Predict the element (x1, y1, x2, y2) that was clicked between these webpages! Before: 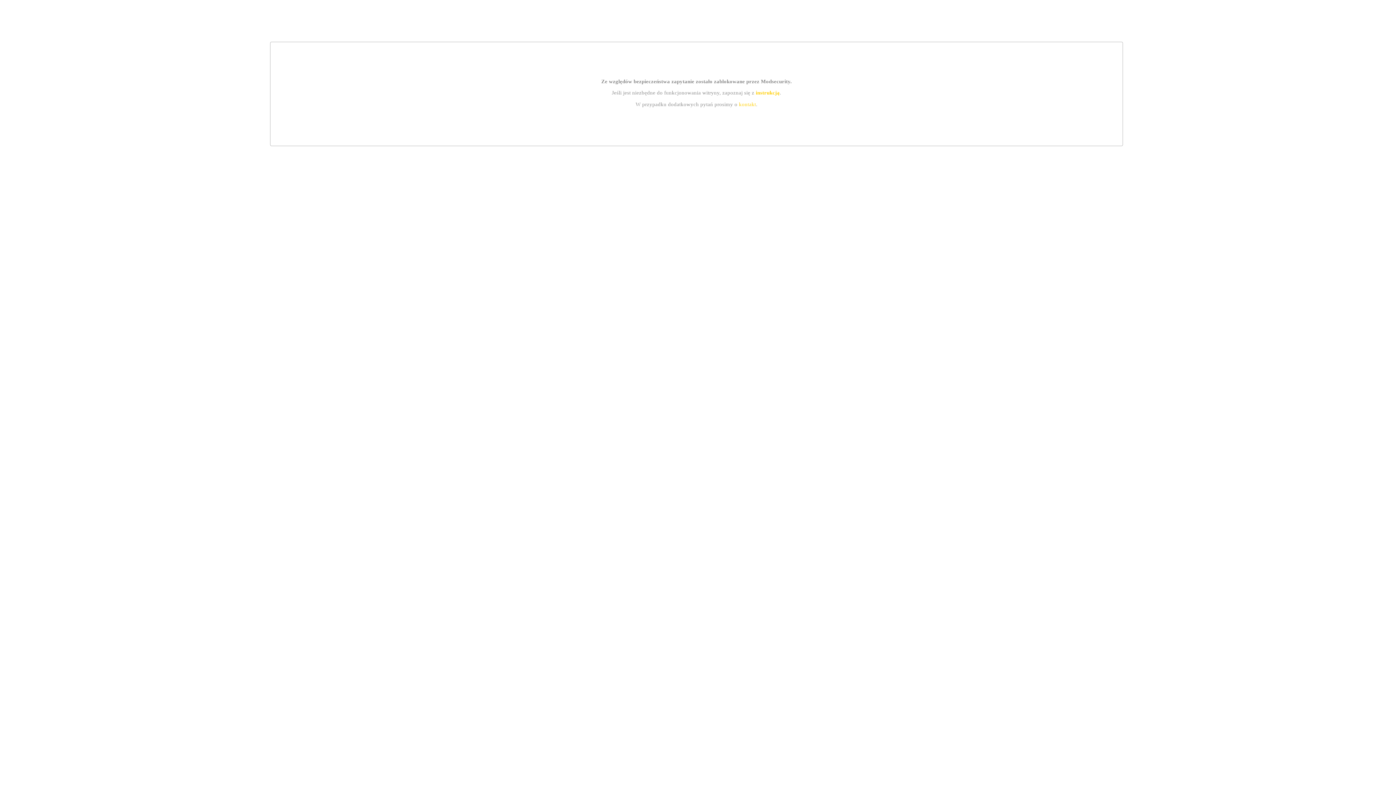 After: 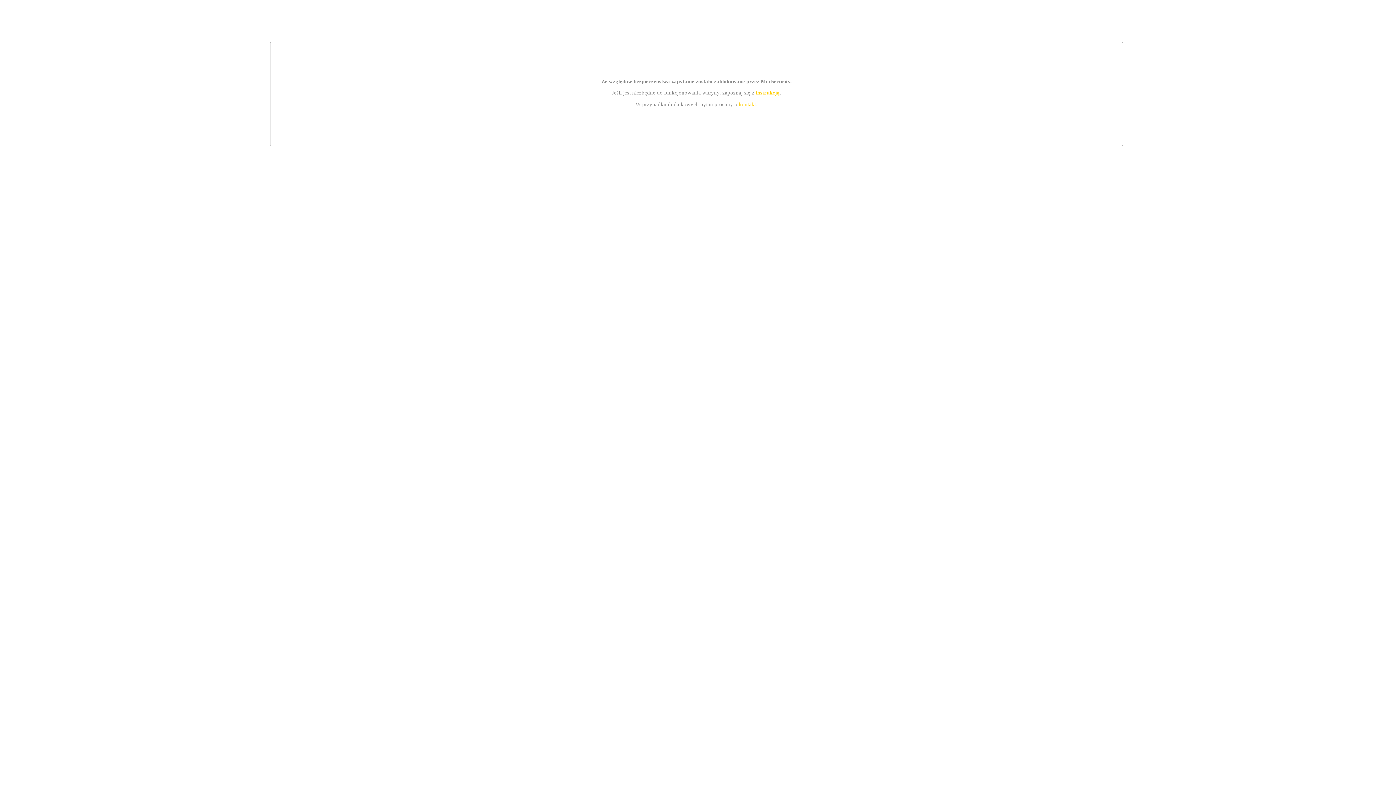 Action: label: instrukcją bbox: (755, 89, 779, 95)